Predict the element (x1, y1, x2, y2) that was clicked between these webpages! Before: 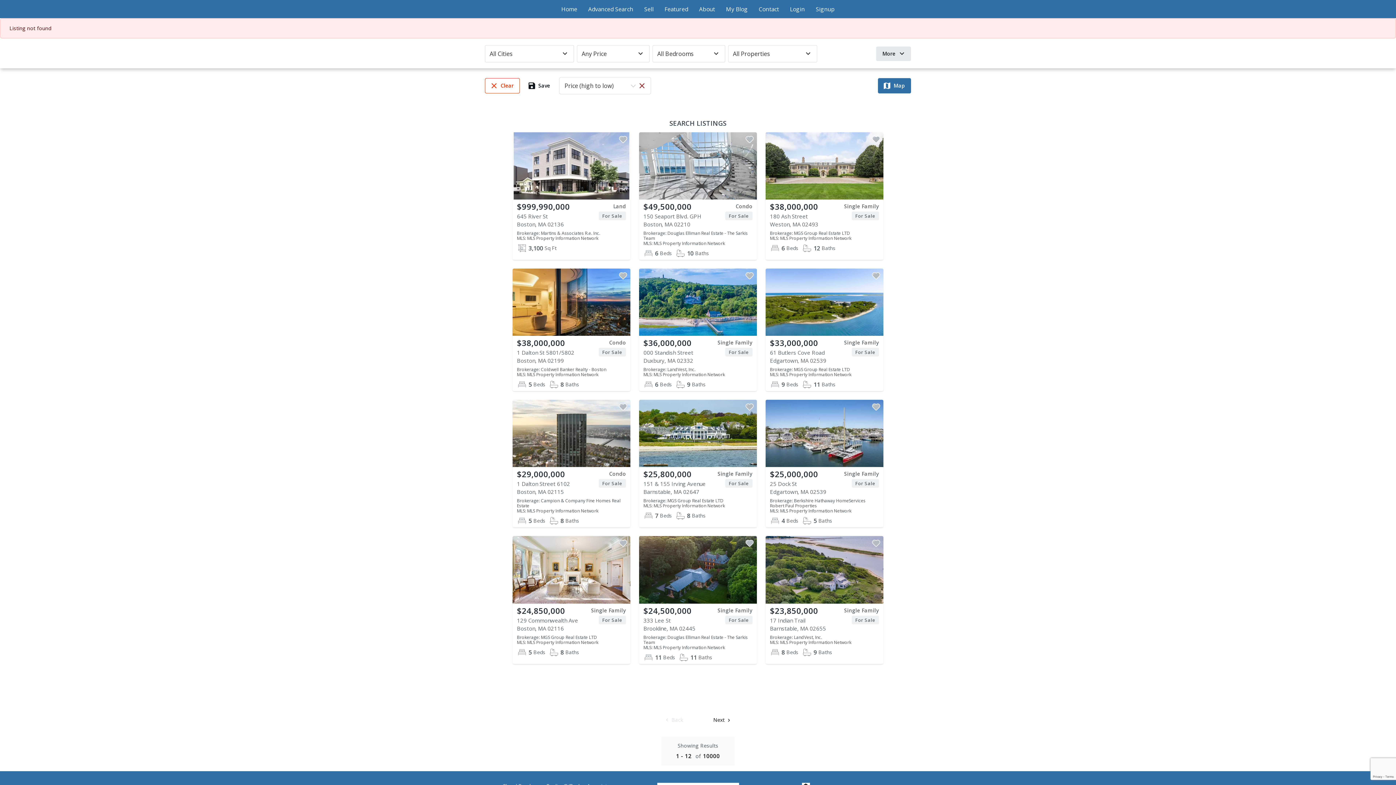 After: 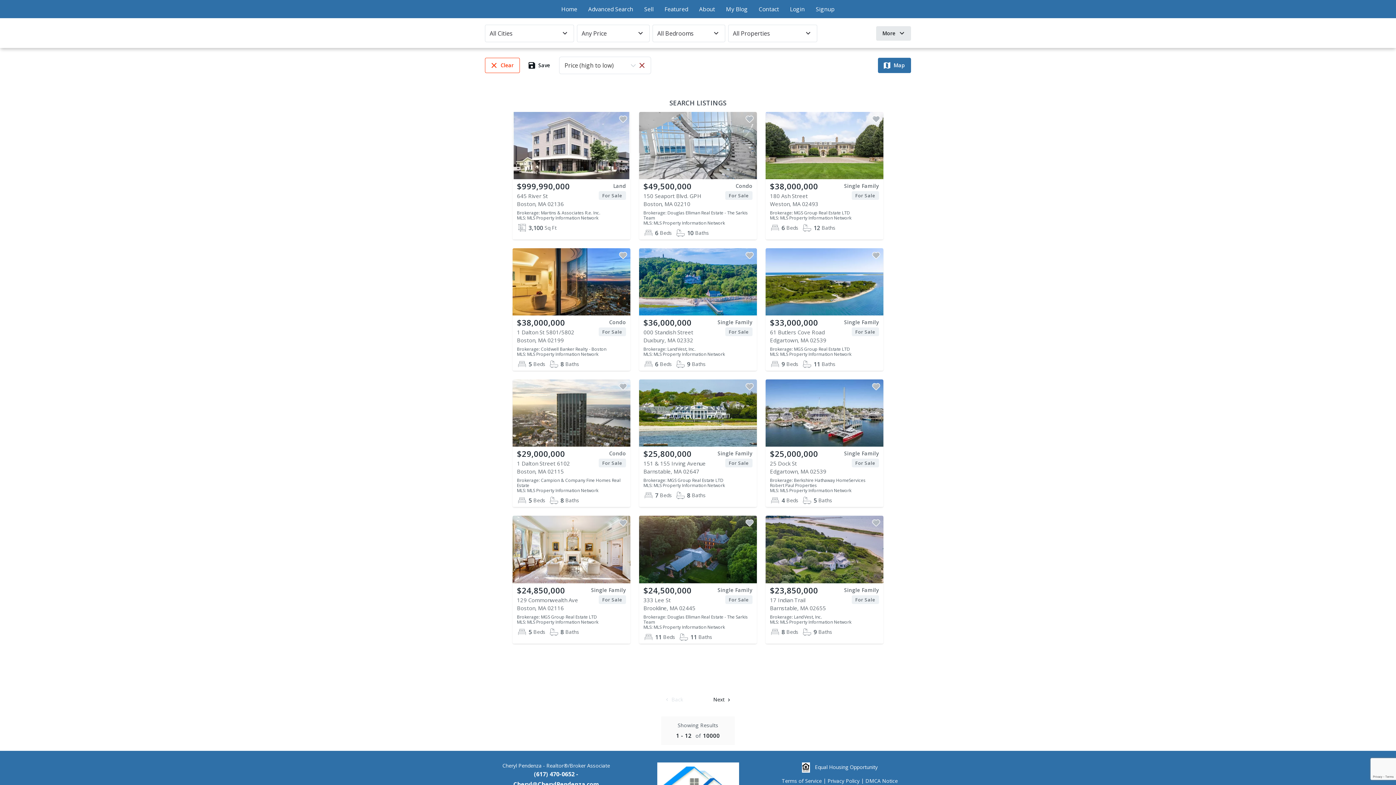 Action: label: Advanced Search bbox: (582, 2, 638, 15)